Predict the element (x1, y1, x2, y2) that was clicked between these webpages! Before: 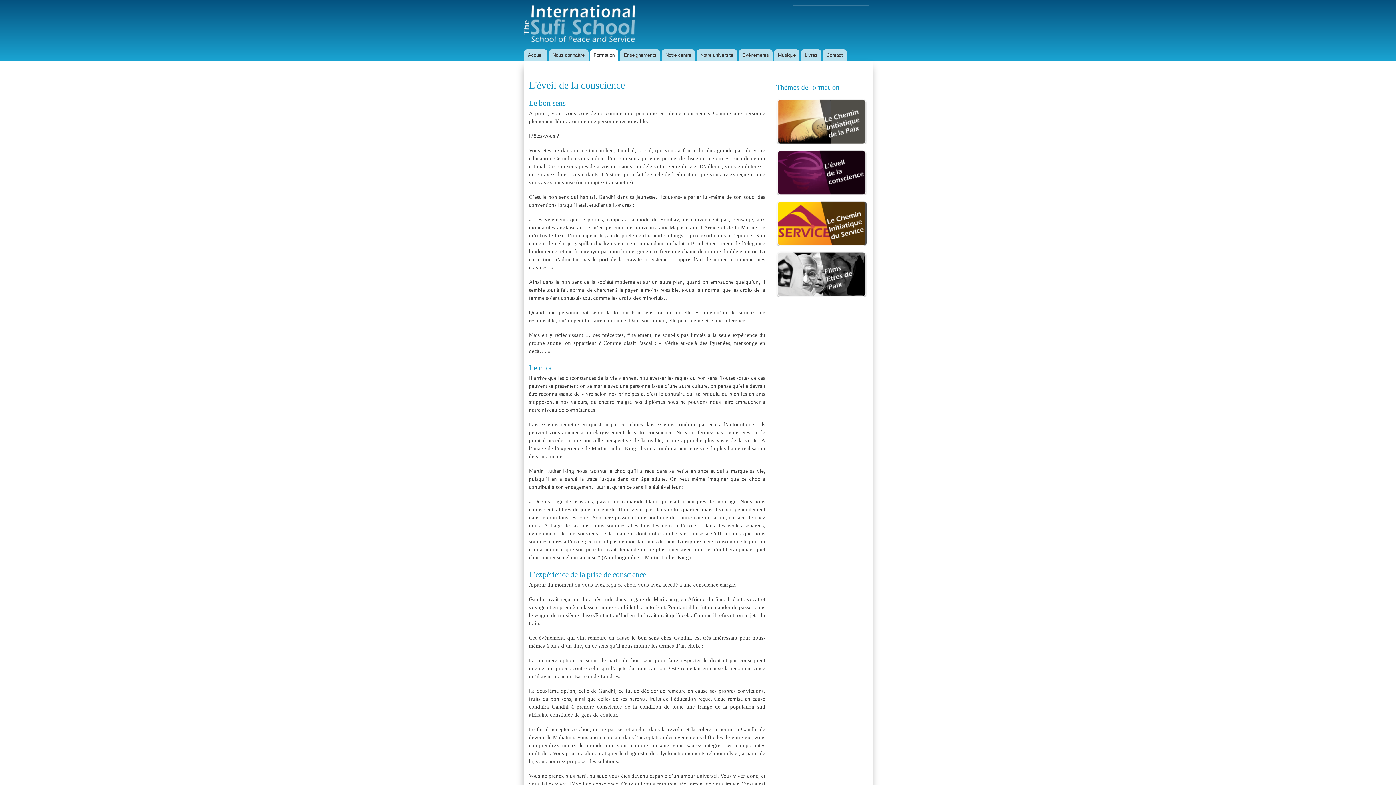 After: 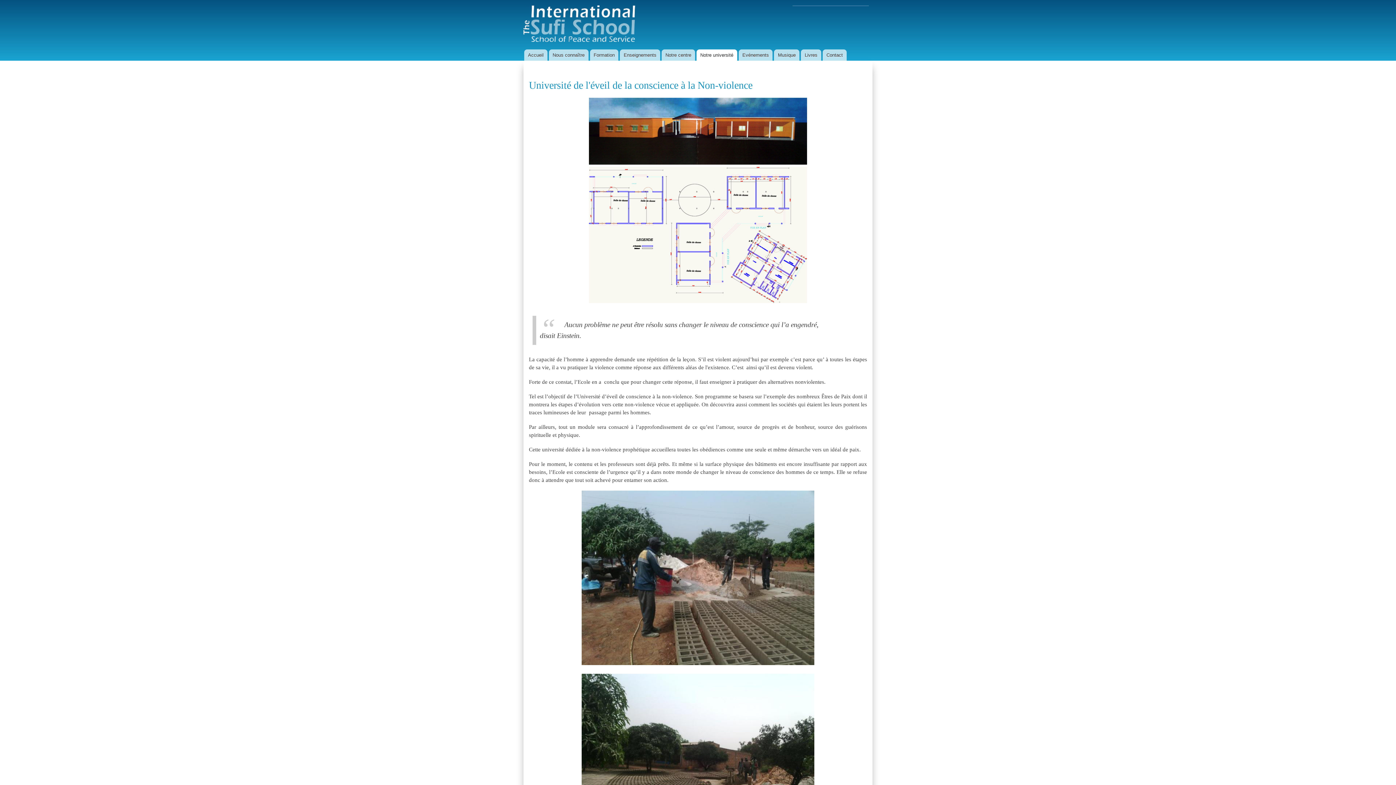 Action: bbox: (696, 49, 737, 60) label: Notre université